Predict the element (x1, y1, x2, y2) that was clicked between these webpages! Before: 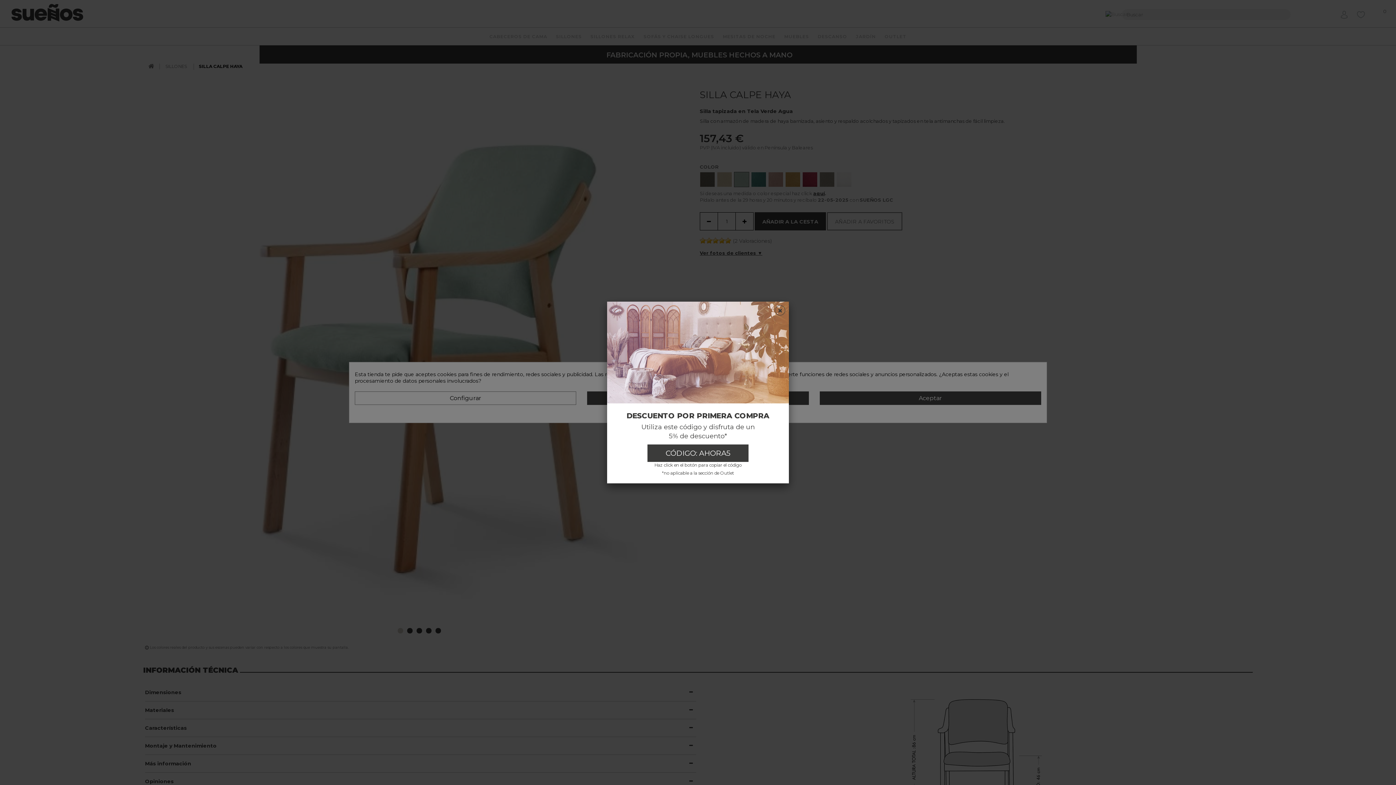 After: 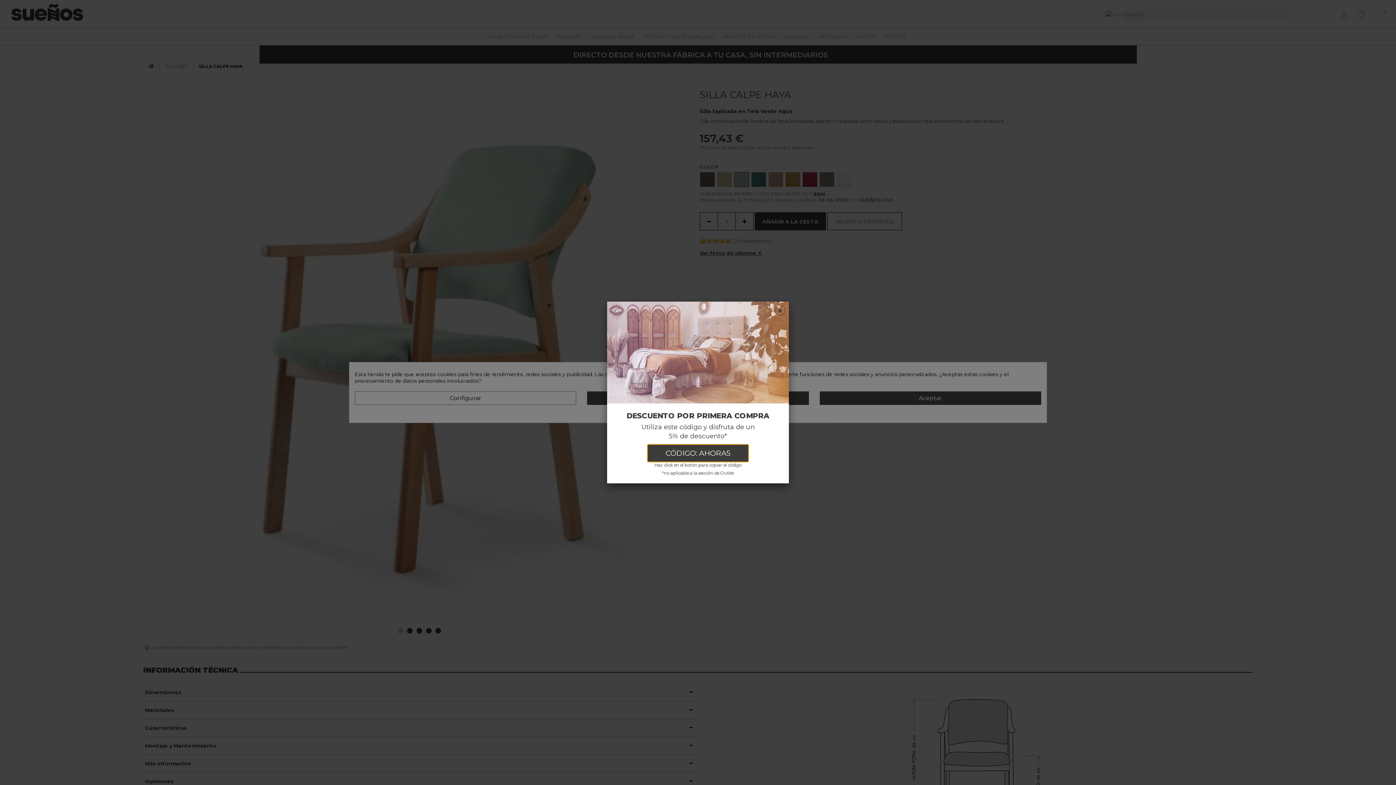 Action: bbox: (647, 444, 748, 462) label: CÓDIGO: AHORA5